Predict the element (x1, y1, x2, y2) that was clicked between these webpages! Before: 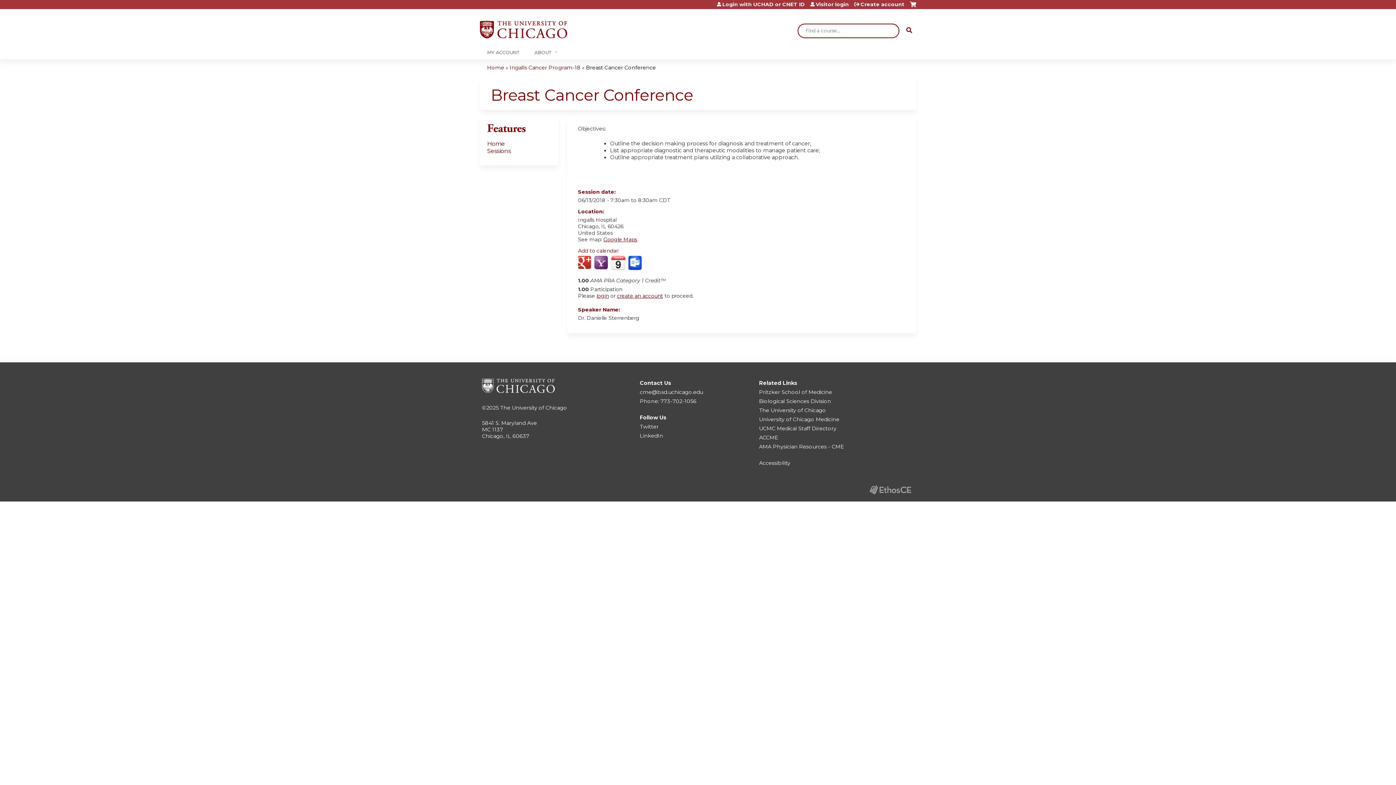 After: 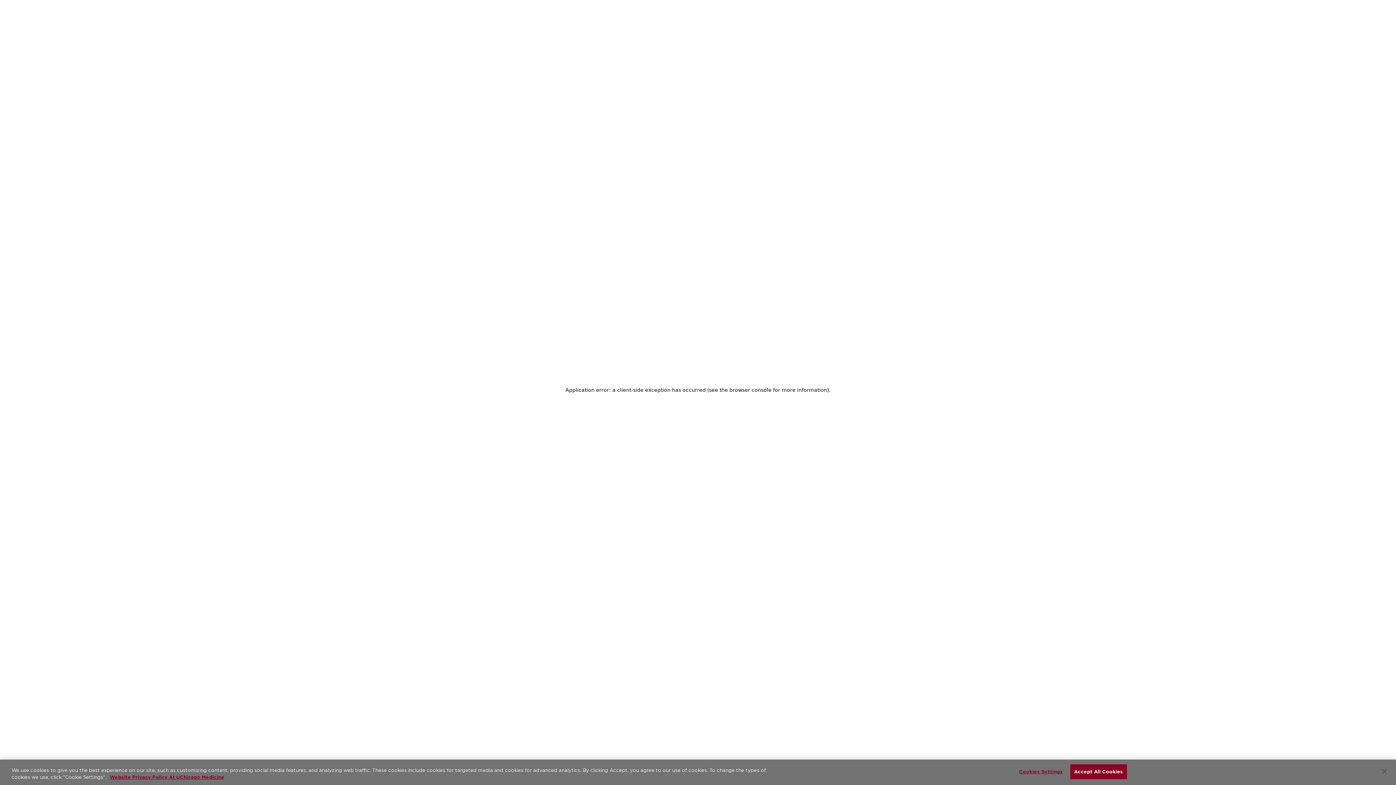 Action: bbox: (759, 425, 836, 431) label: UCMC Medical Staff Directory